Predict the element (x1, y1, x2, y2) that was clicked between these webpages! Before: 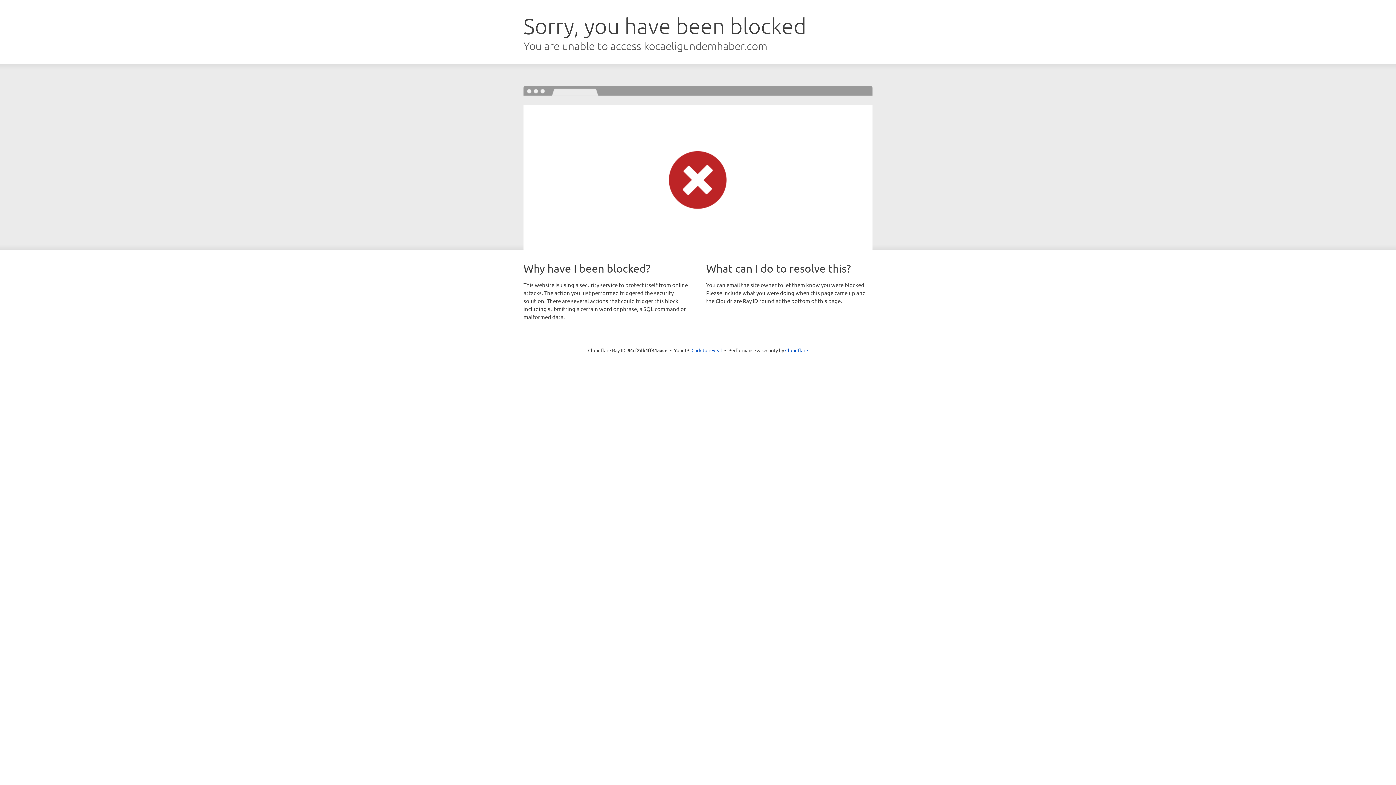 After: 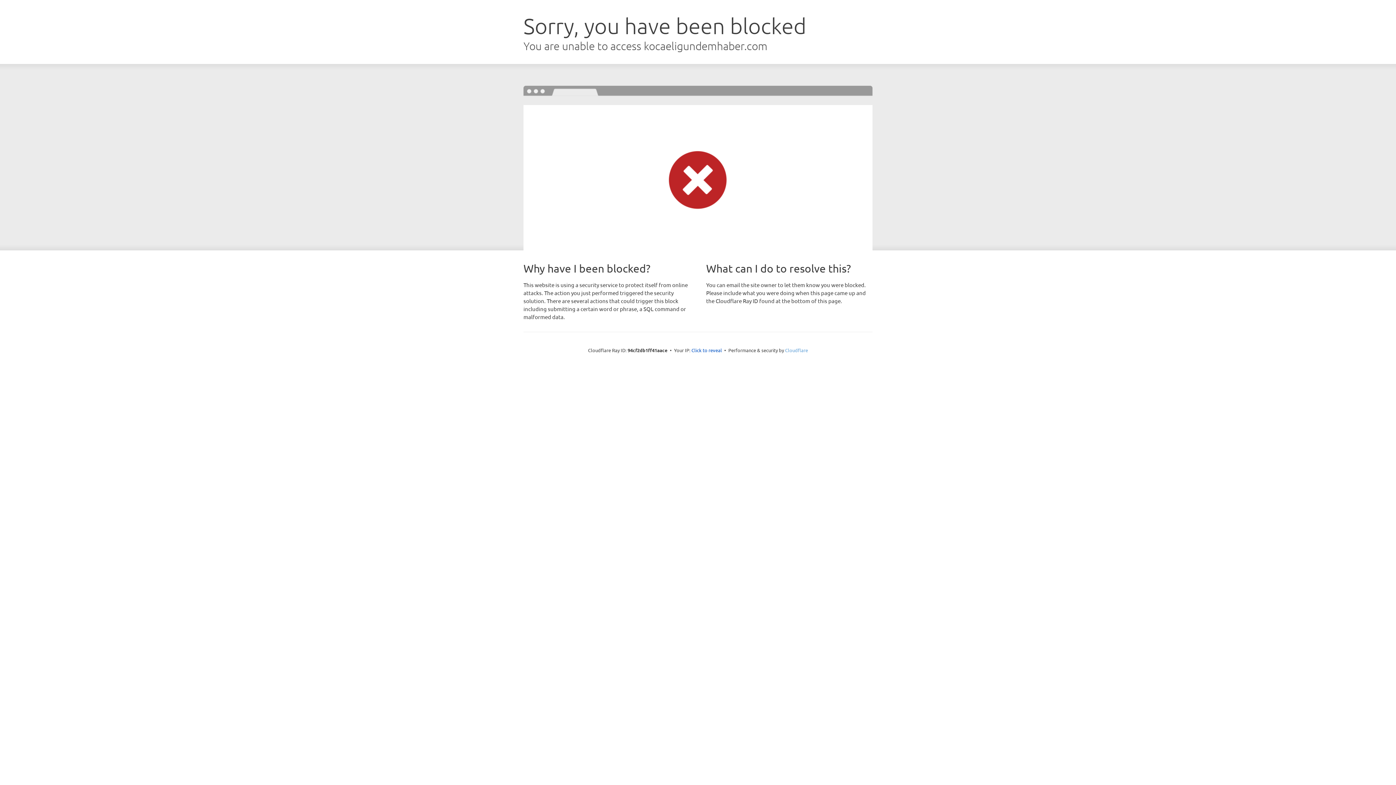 Action: bbox: (785, 347, 808, 353) label: Cloudflare